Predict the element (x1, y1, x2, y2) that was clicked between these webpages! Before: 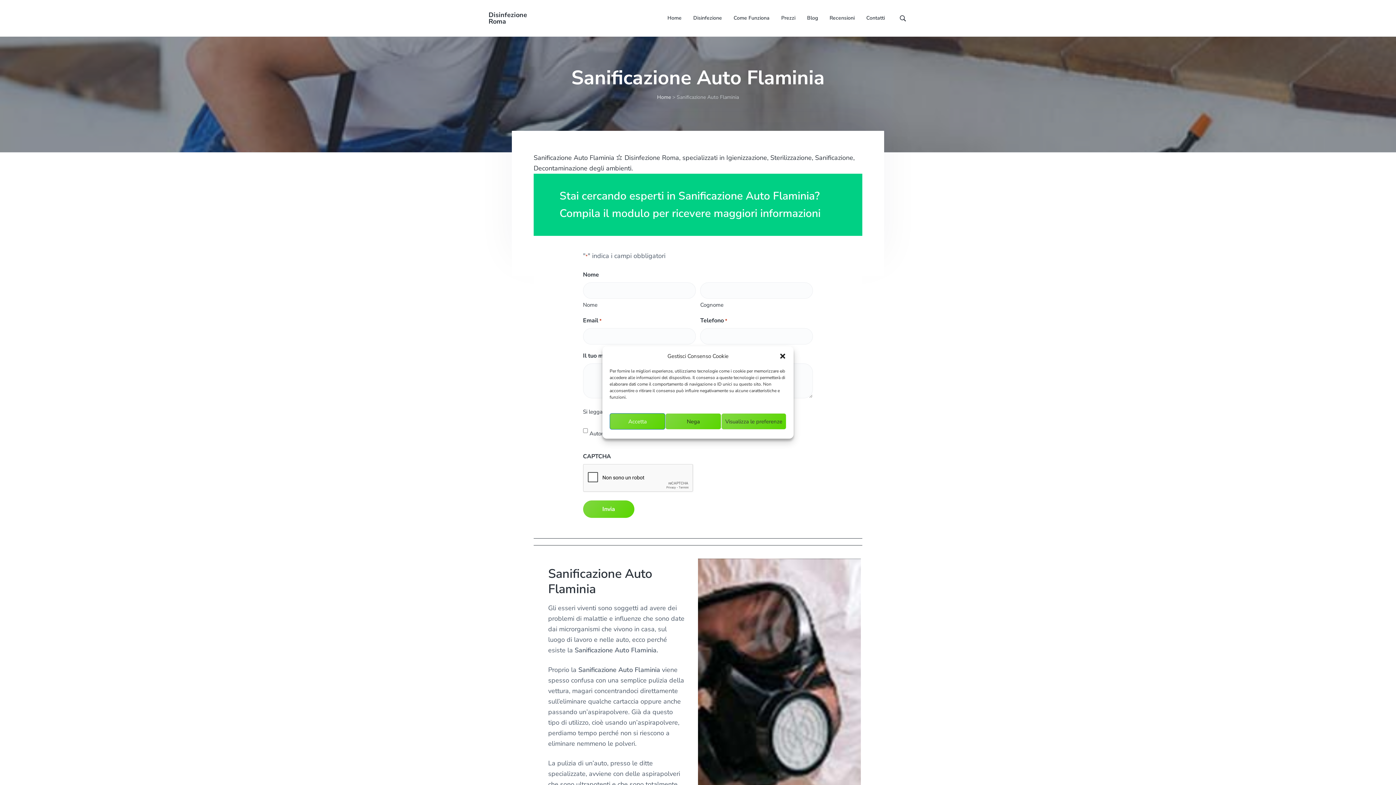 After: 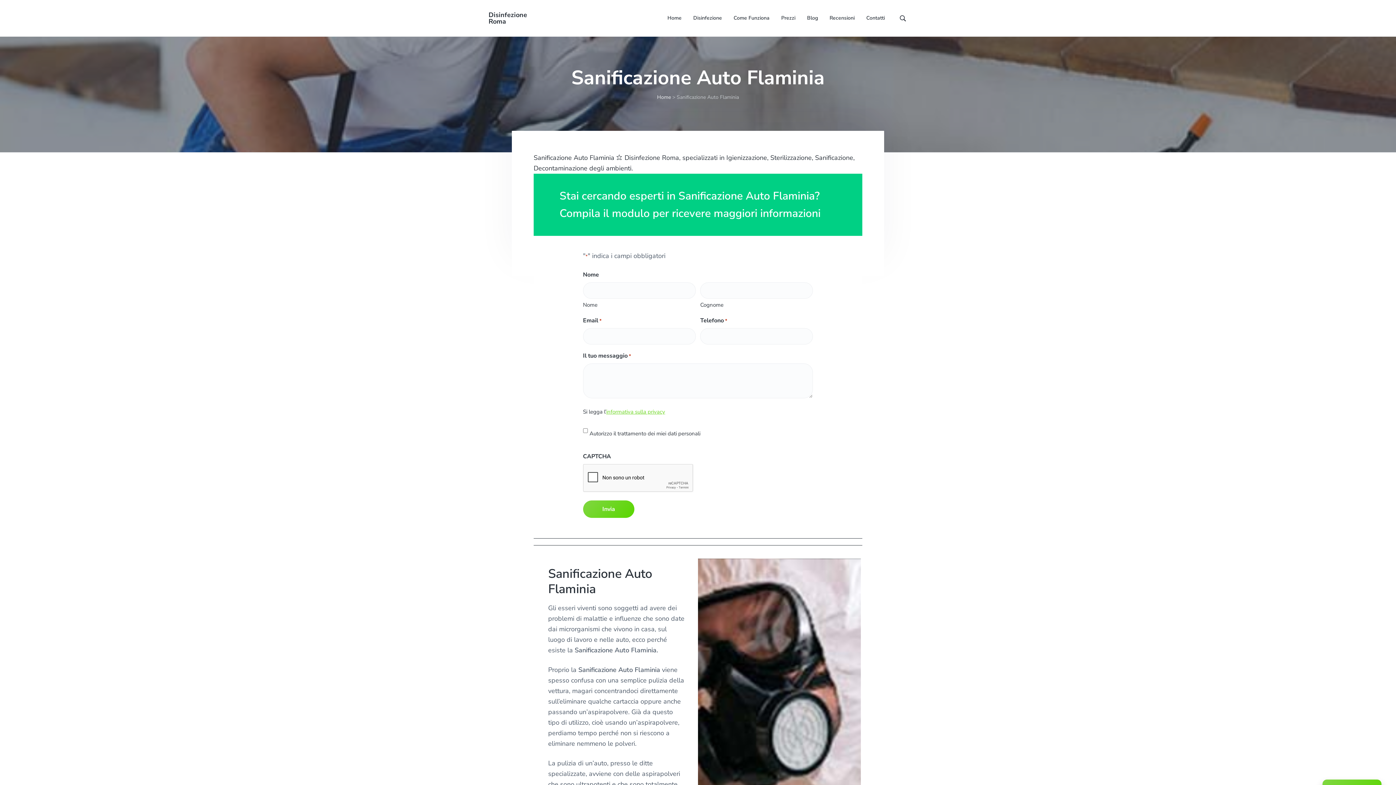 Action: bbox: (665, 413, 721, 429) label: Nega